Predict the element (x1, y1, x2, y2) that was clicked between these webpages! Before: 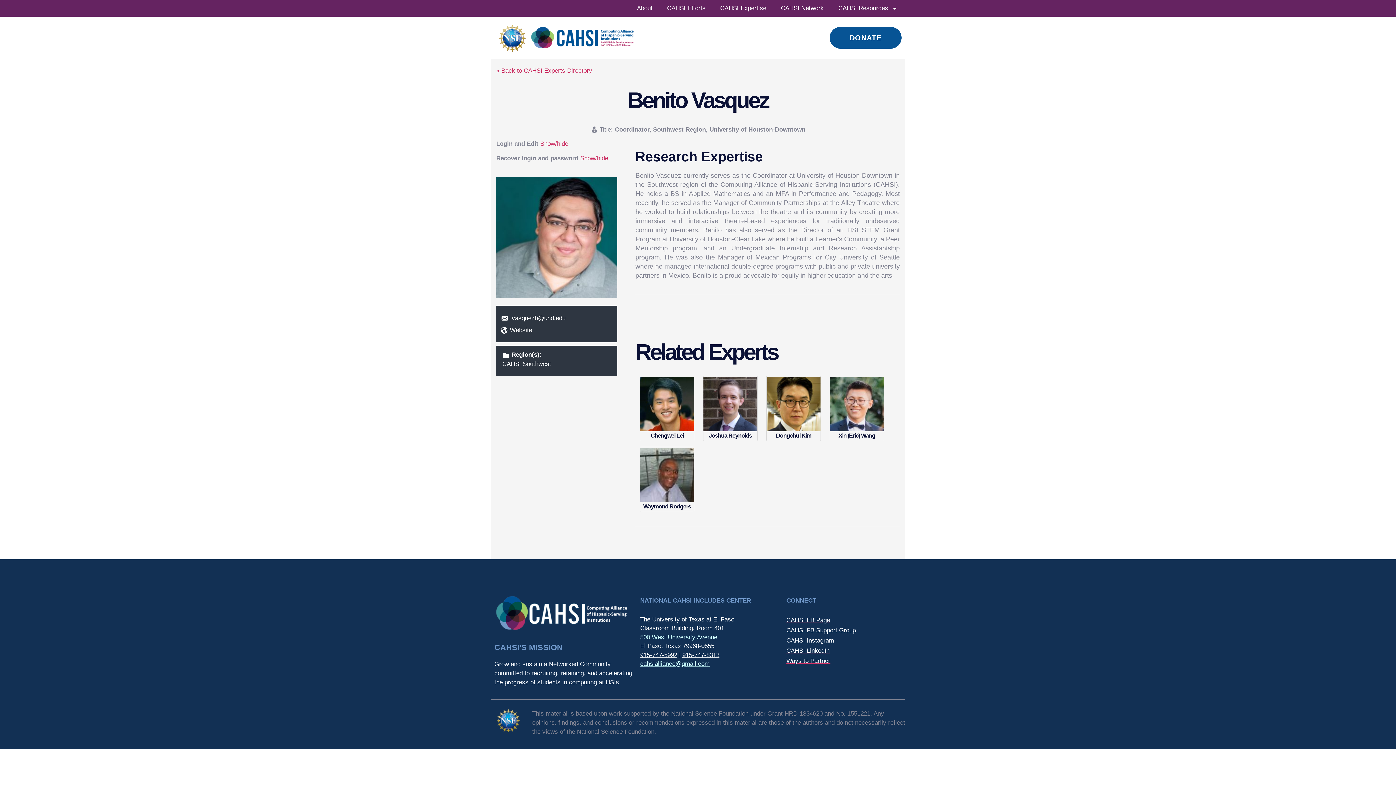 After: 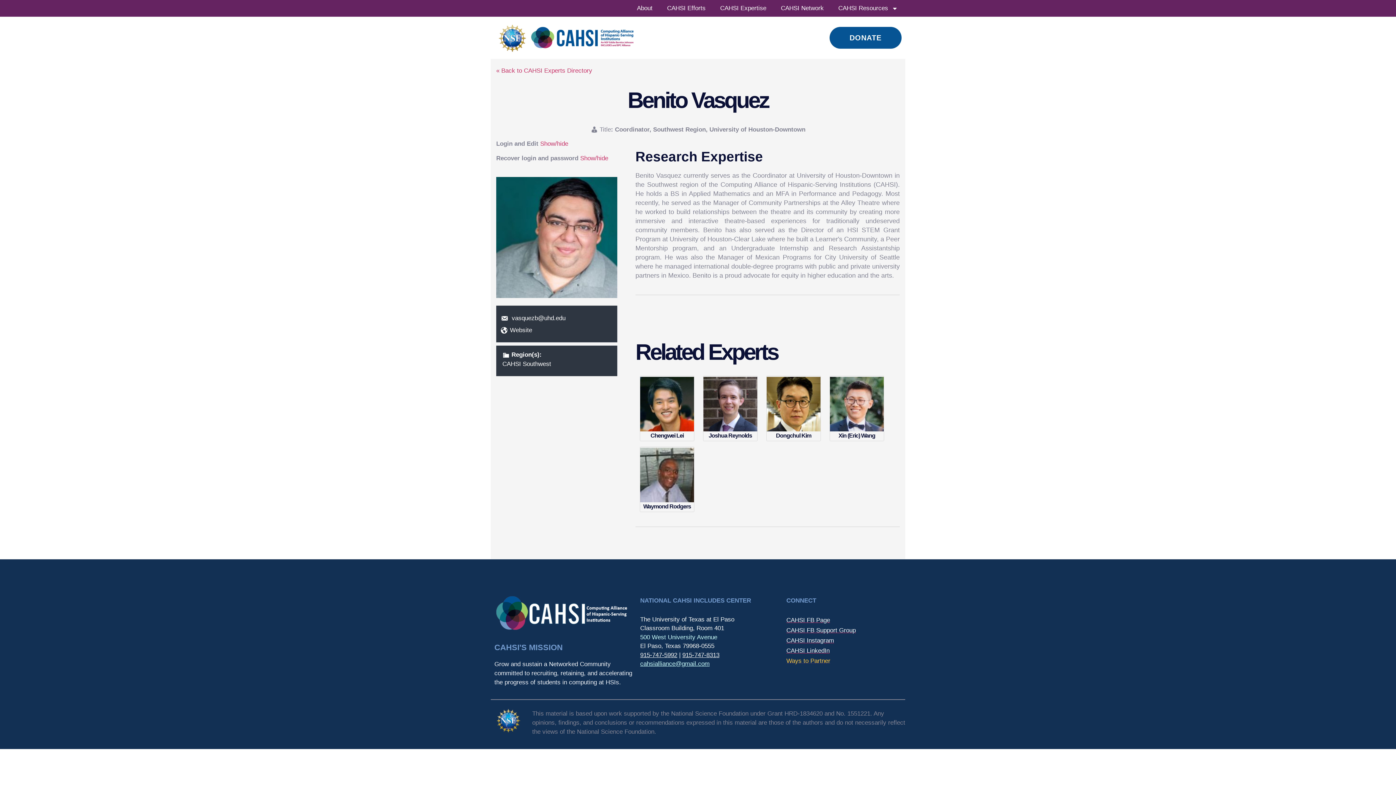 Action: label: Ways to Partner bbox: (786, 658, 900, 664)